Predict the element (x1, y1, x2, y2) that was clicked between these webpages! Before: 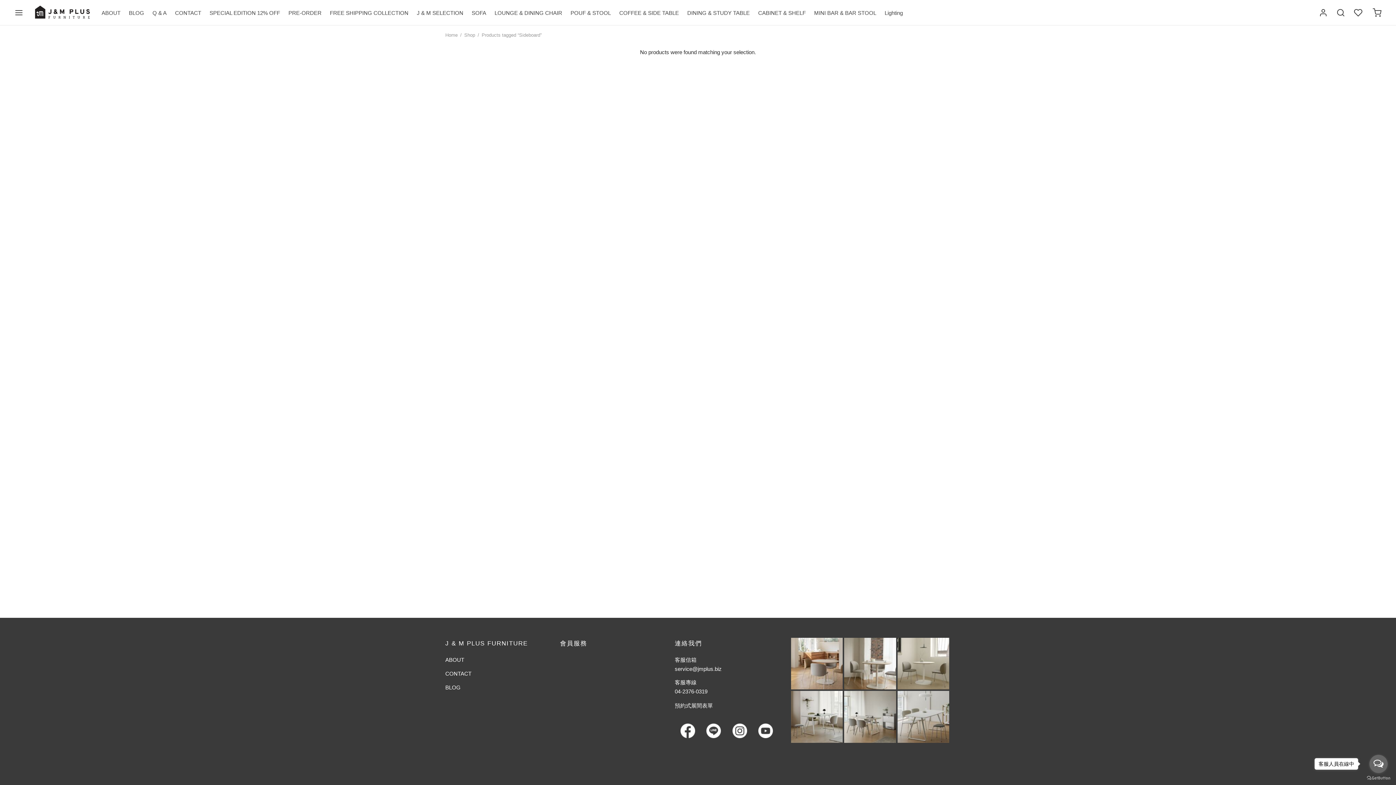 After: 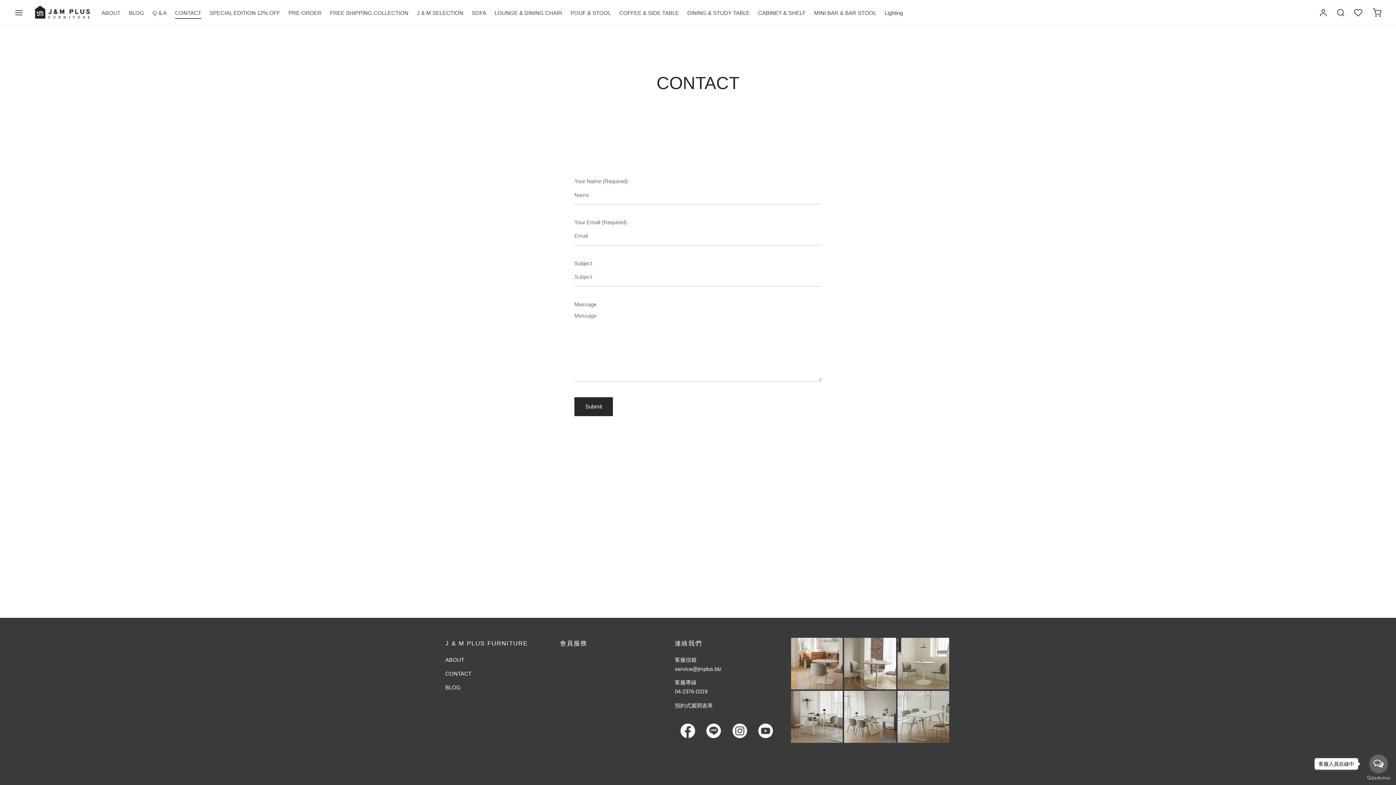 Action: label: CONTACT bbox: (175, 6, 201, 18)